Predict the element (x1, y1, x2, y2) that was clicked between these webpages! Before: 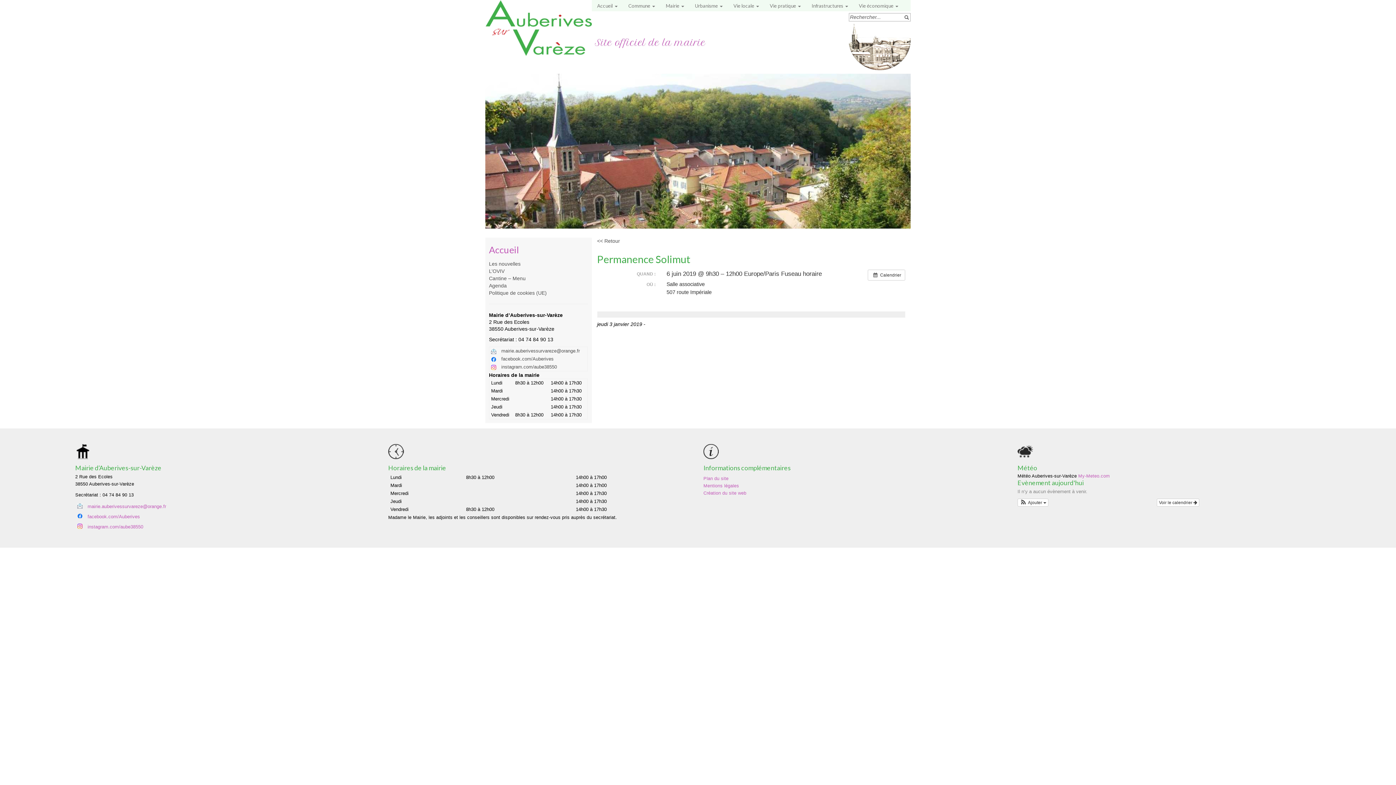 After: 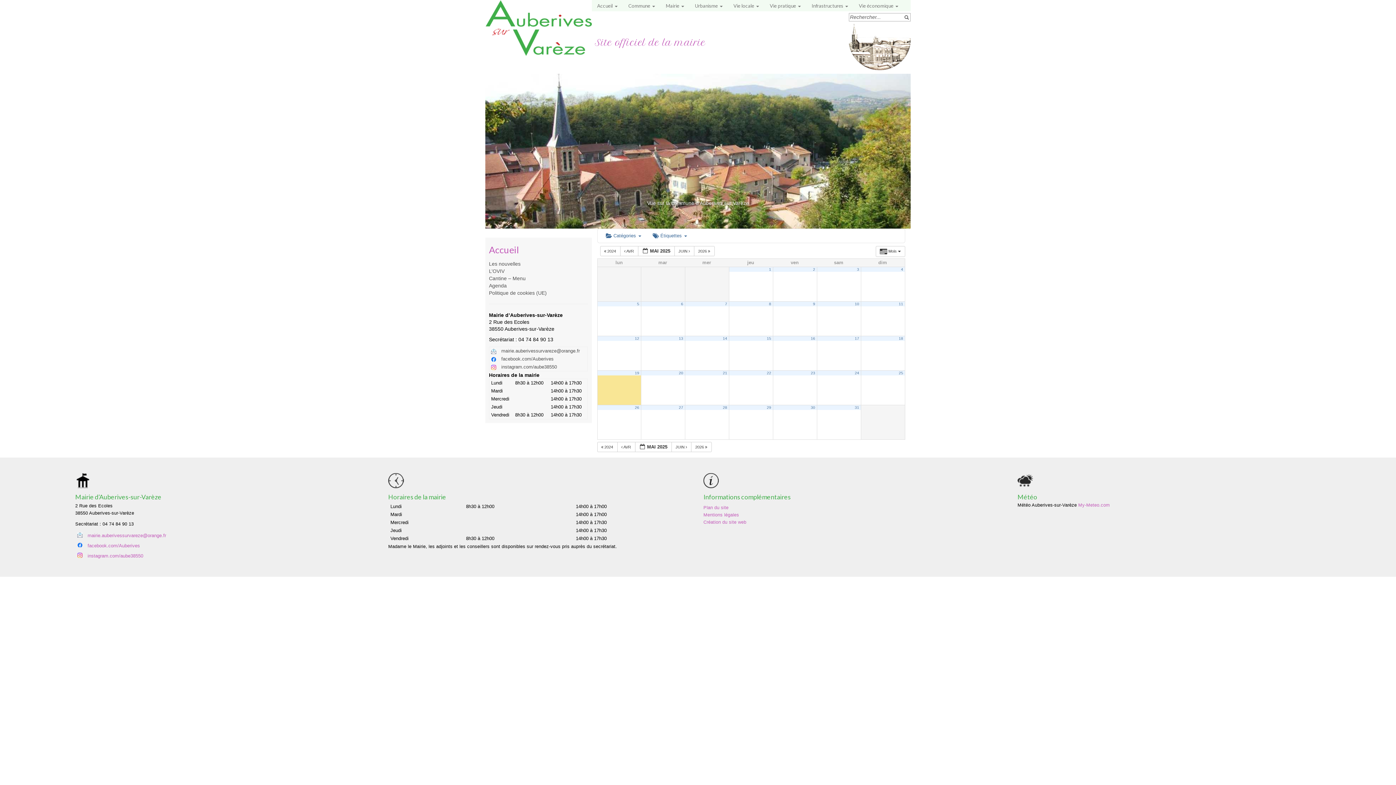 Action: label: Voir le calendrier  bbox: (1157, 499, 1199, 507)